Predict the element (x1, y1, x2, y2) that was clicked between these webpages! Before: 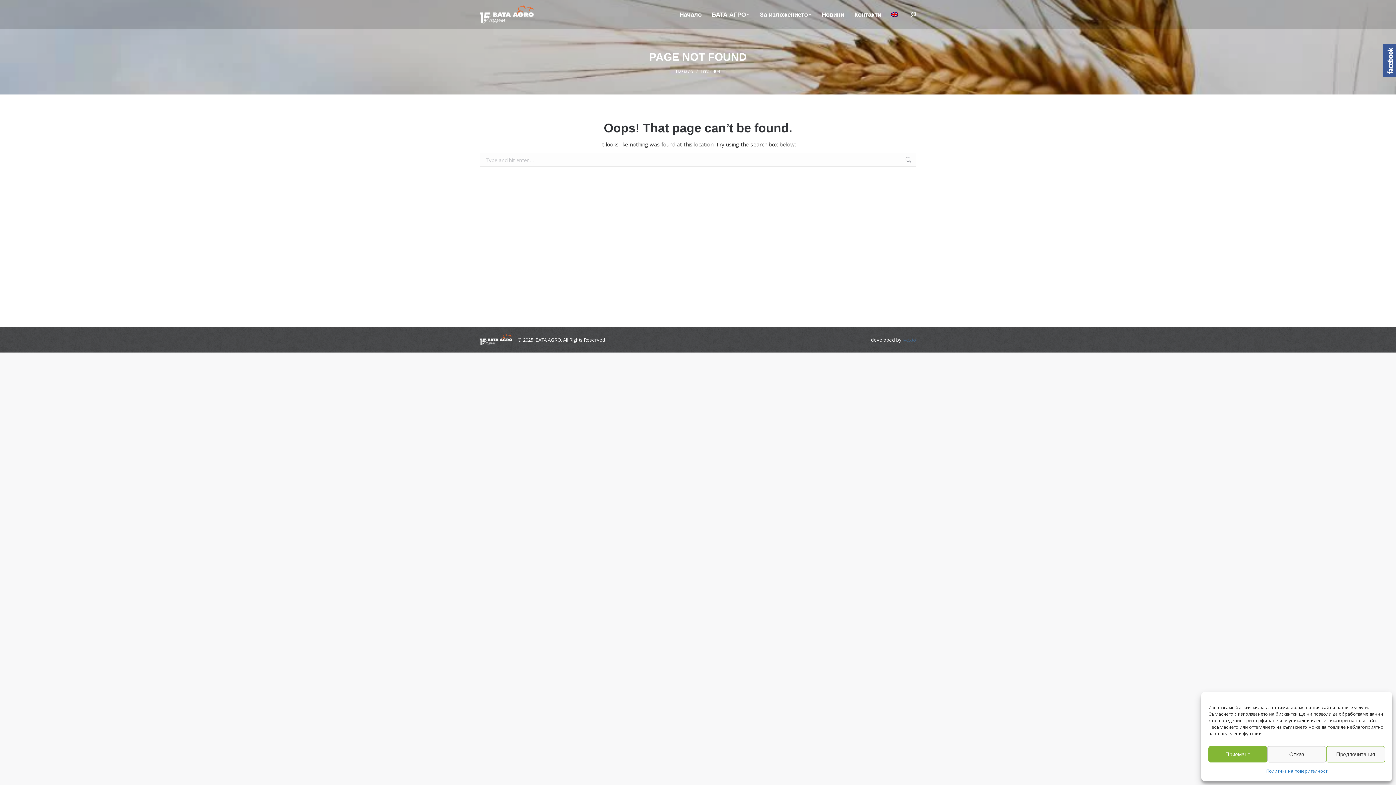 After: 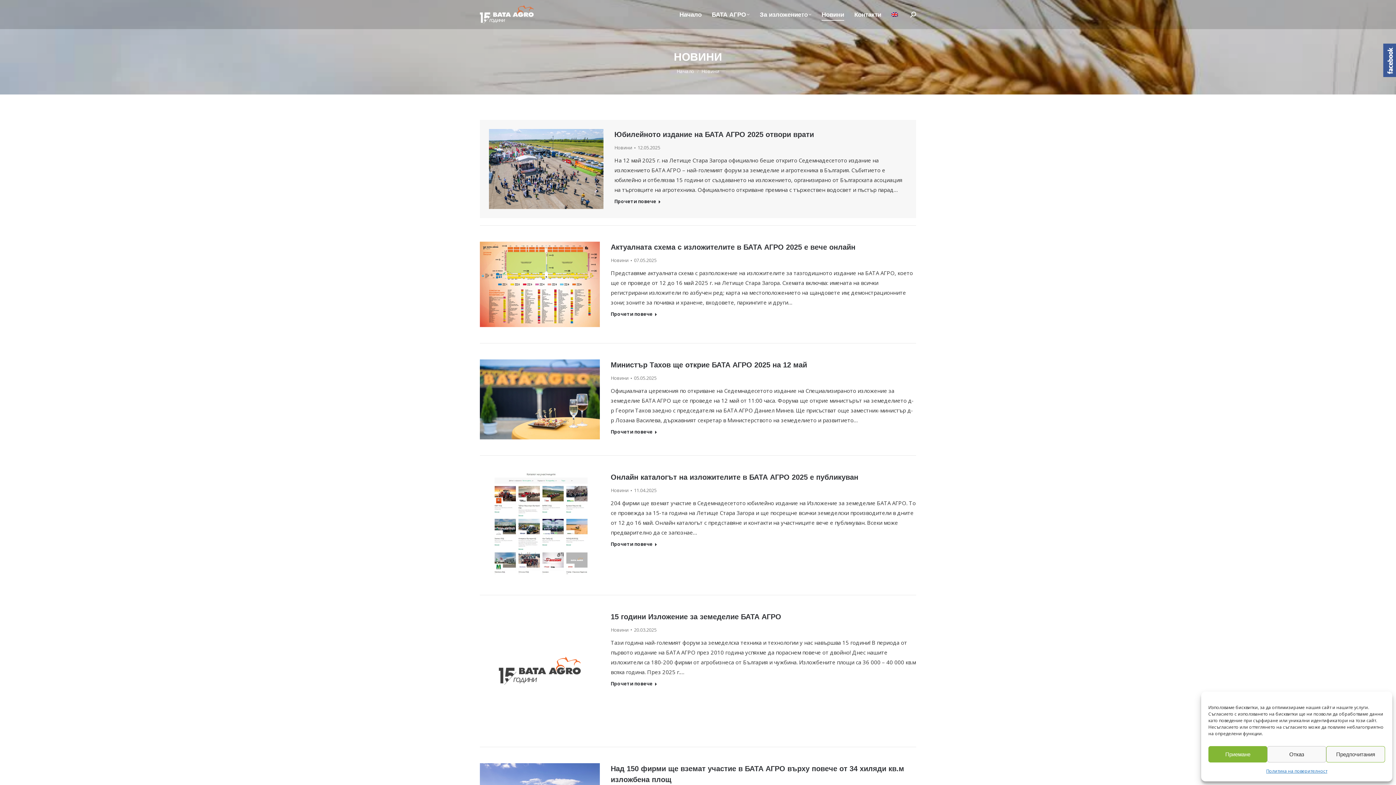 Action: bbox: (820, 6, 845, 22) label: Новини